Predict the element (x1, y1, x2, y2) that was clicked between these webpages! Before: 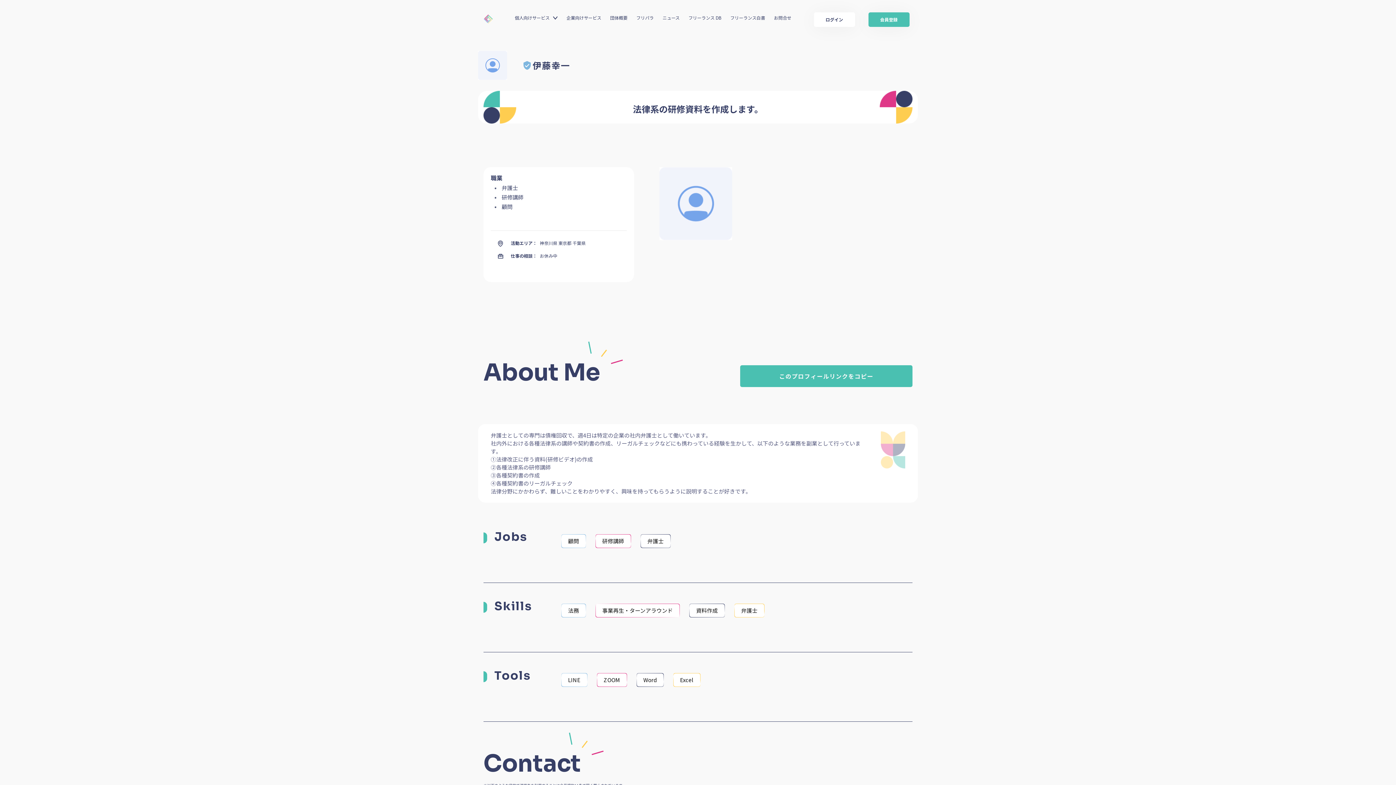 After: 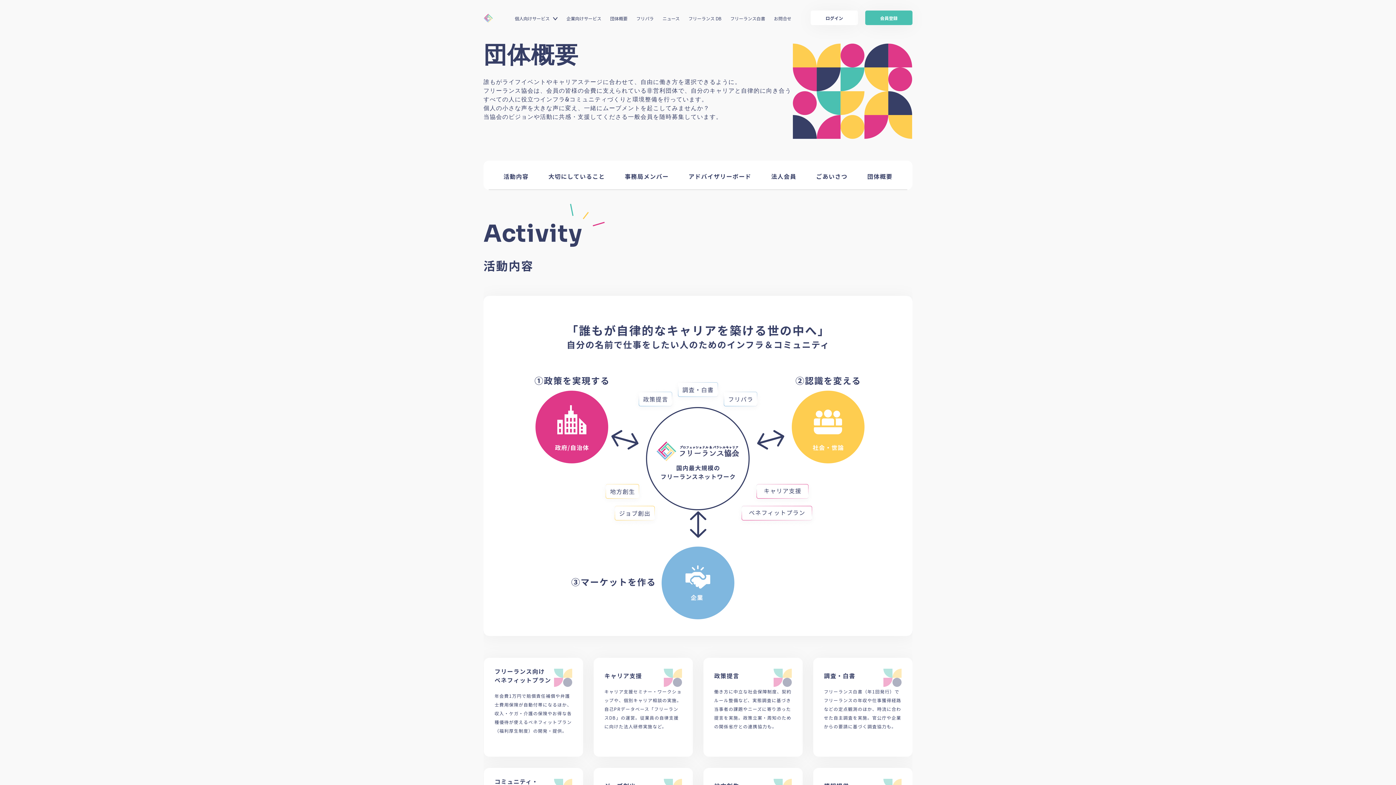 Action: bbox: (610, 14, 627, 20) label: 団体概要